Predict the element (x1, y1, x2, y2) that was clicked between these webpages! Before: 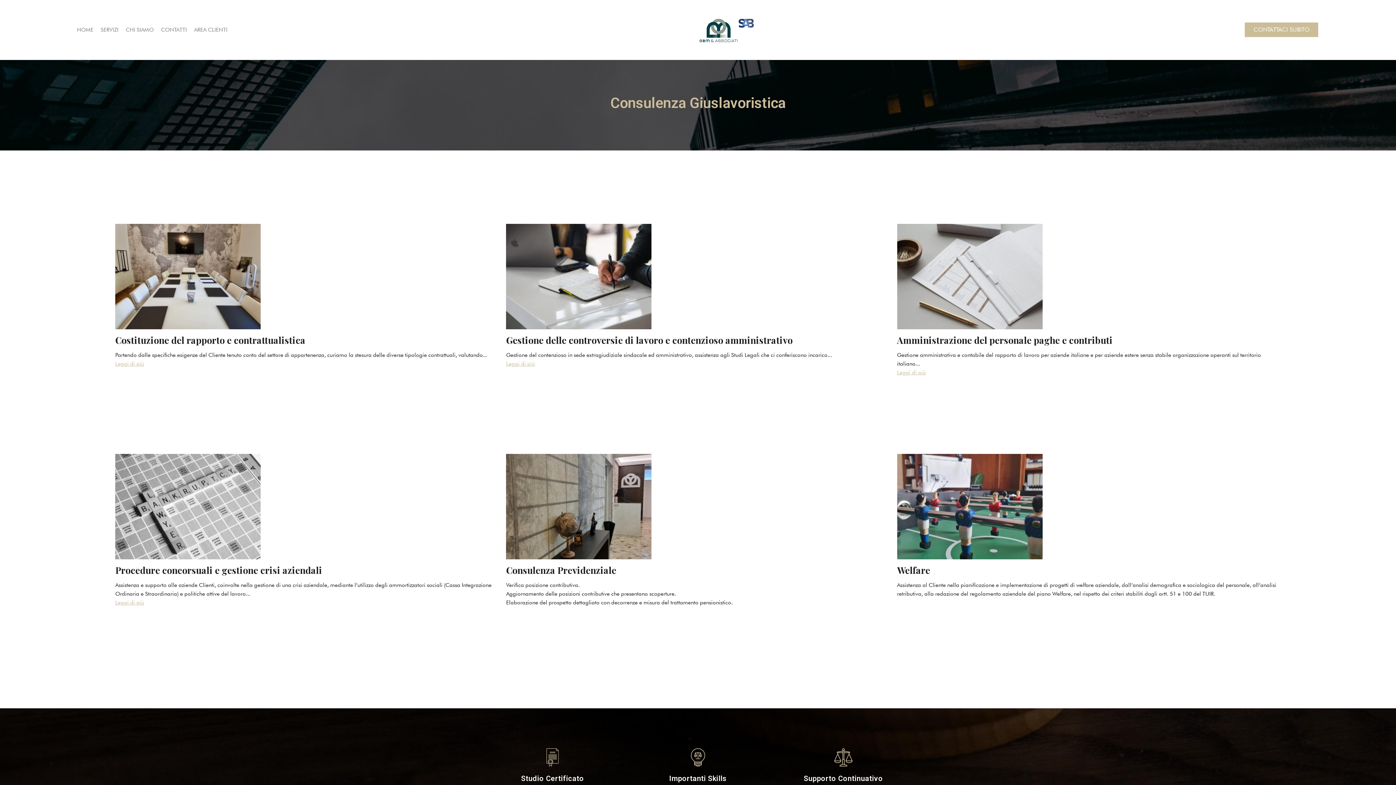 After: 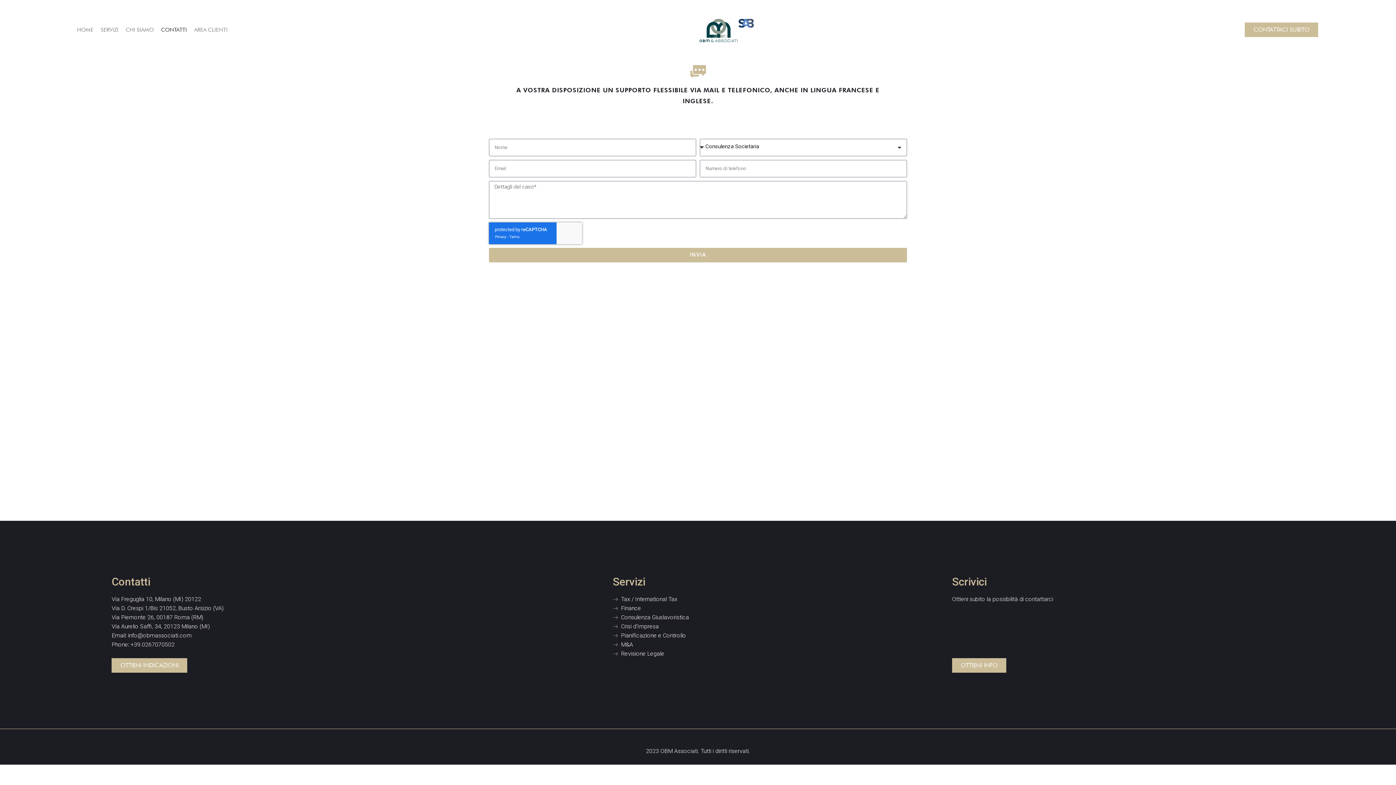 Action: bbox: (157, 20, 190, 39) label: CONTATTI